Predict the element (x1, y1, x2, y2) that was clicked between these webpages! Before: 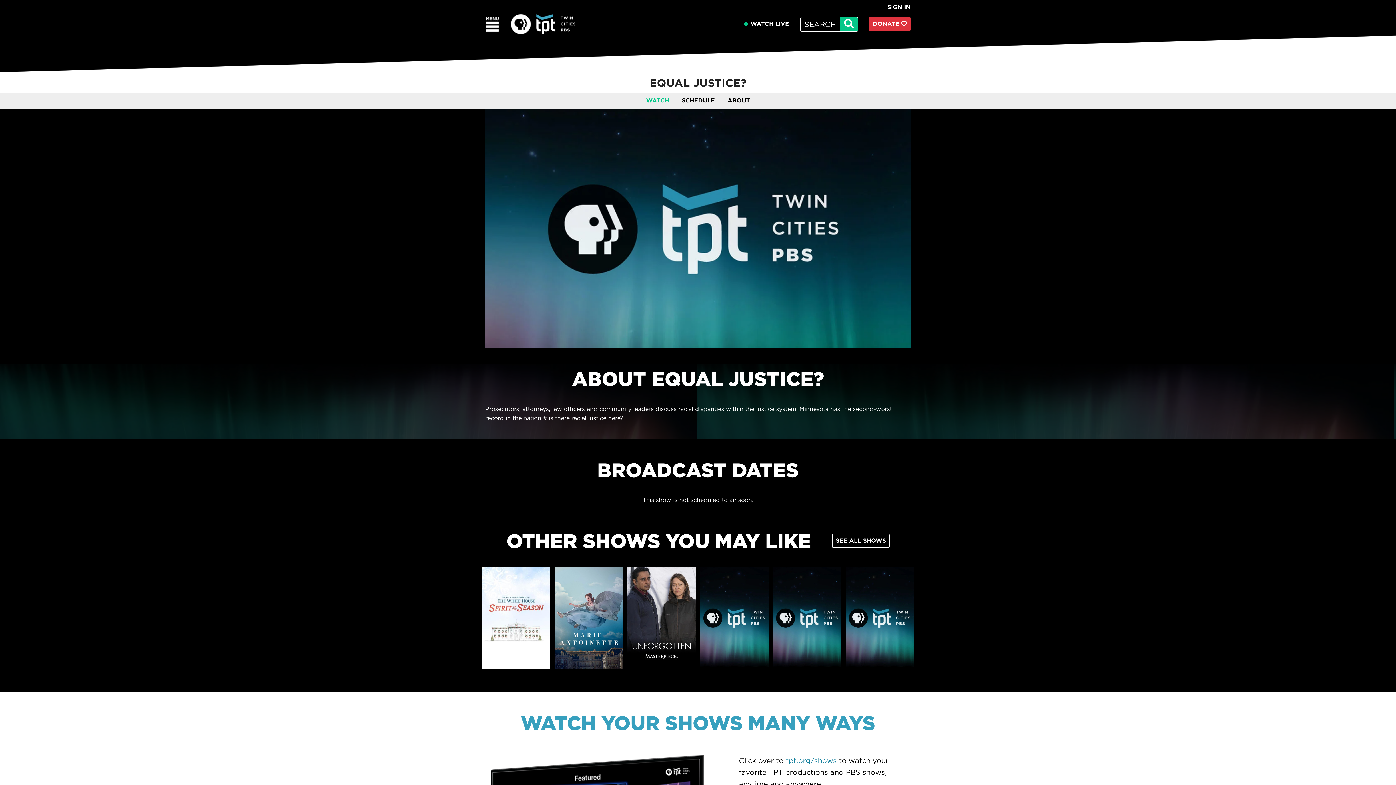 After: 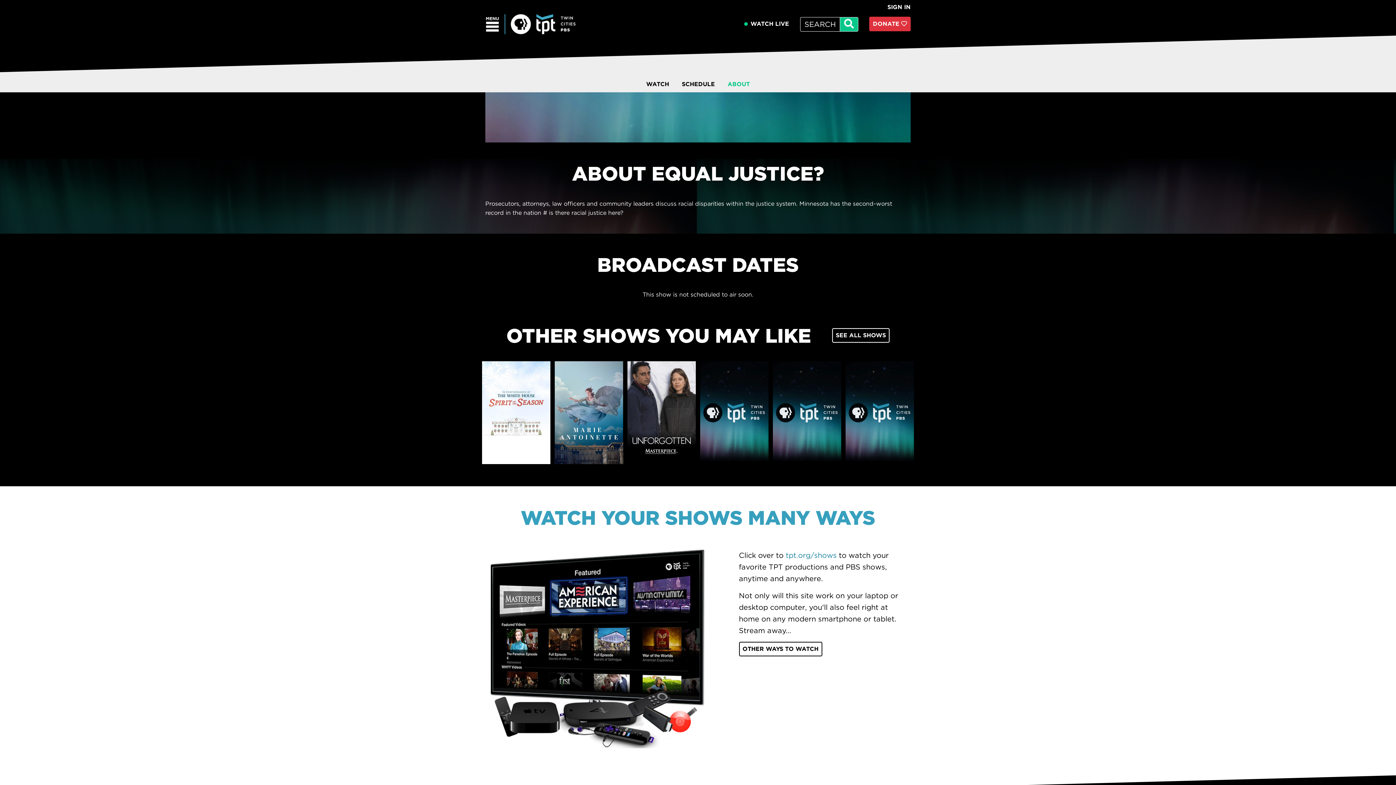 Action: bbox: (727, 96, 750, 103) label: ABOUT